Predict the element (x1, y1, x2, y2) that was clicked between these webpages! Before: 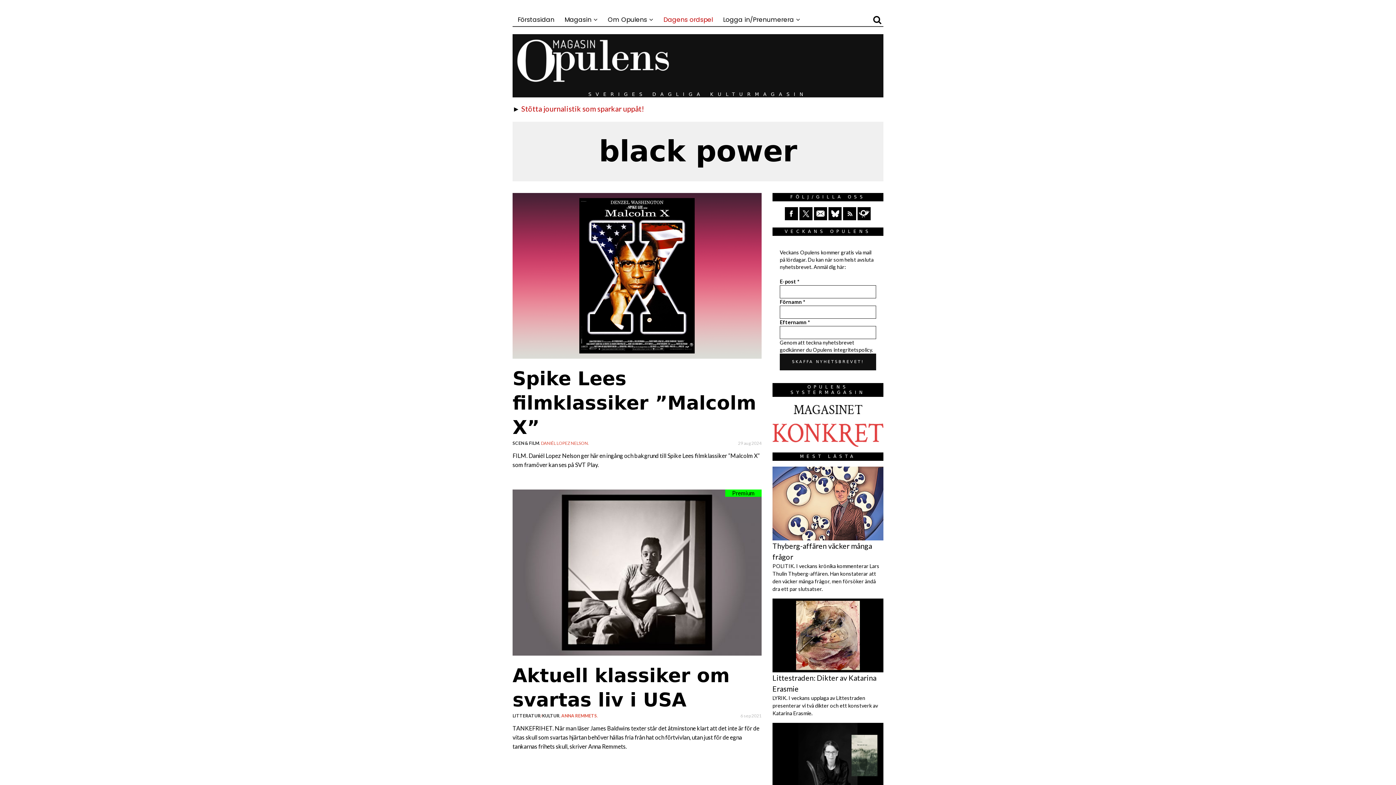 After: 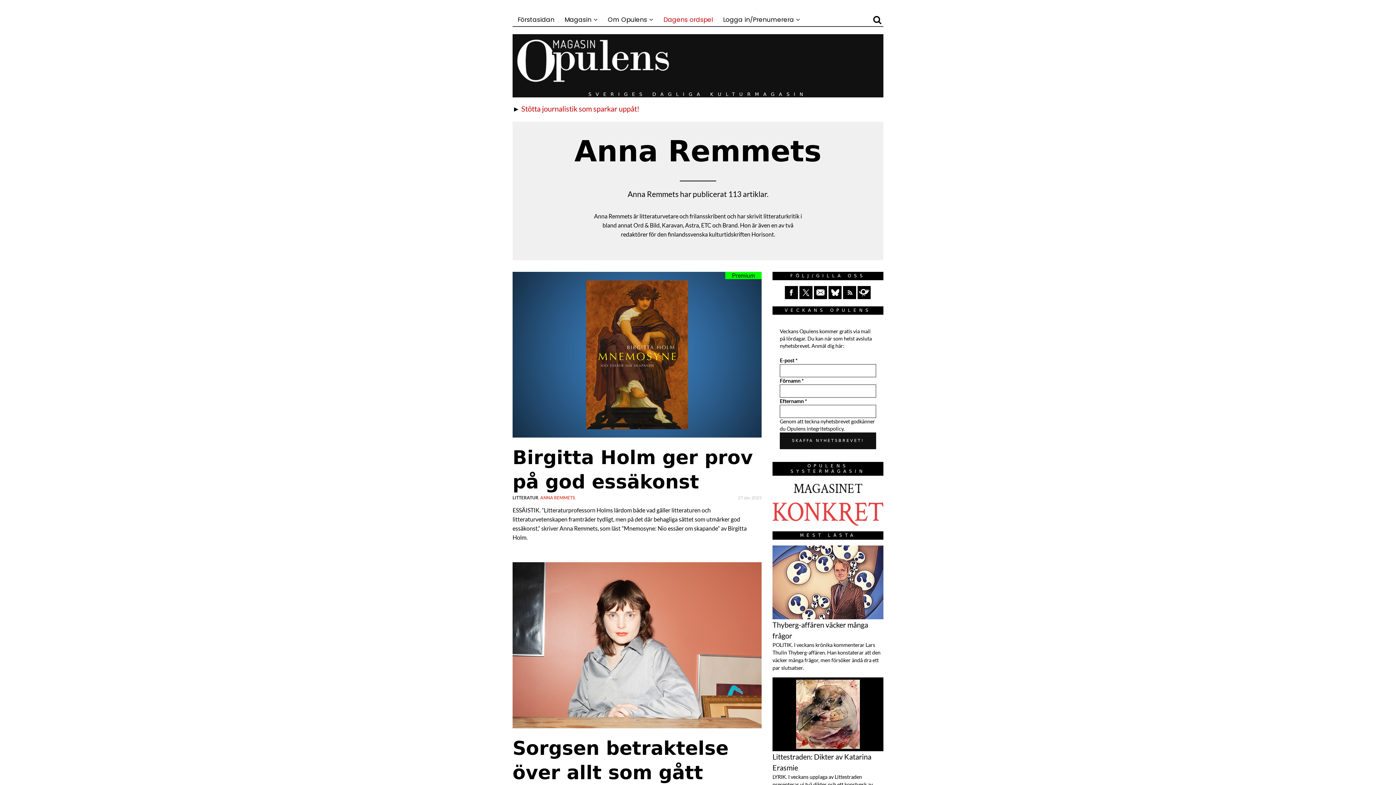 Action: label: ANNA REMMETS bbox: (561, 713, 597, 718)